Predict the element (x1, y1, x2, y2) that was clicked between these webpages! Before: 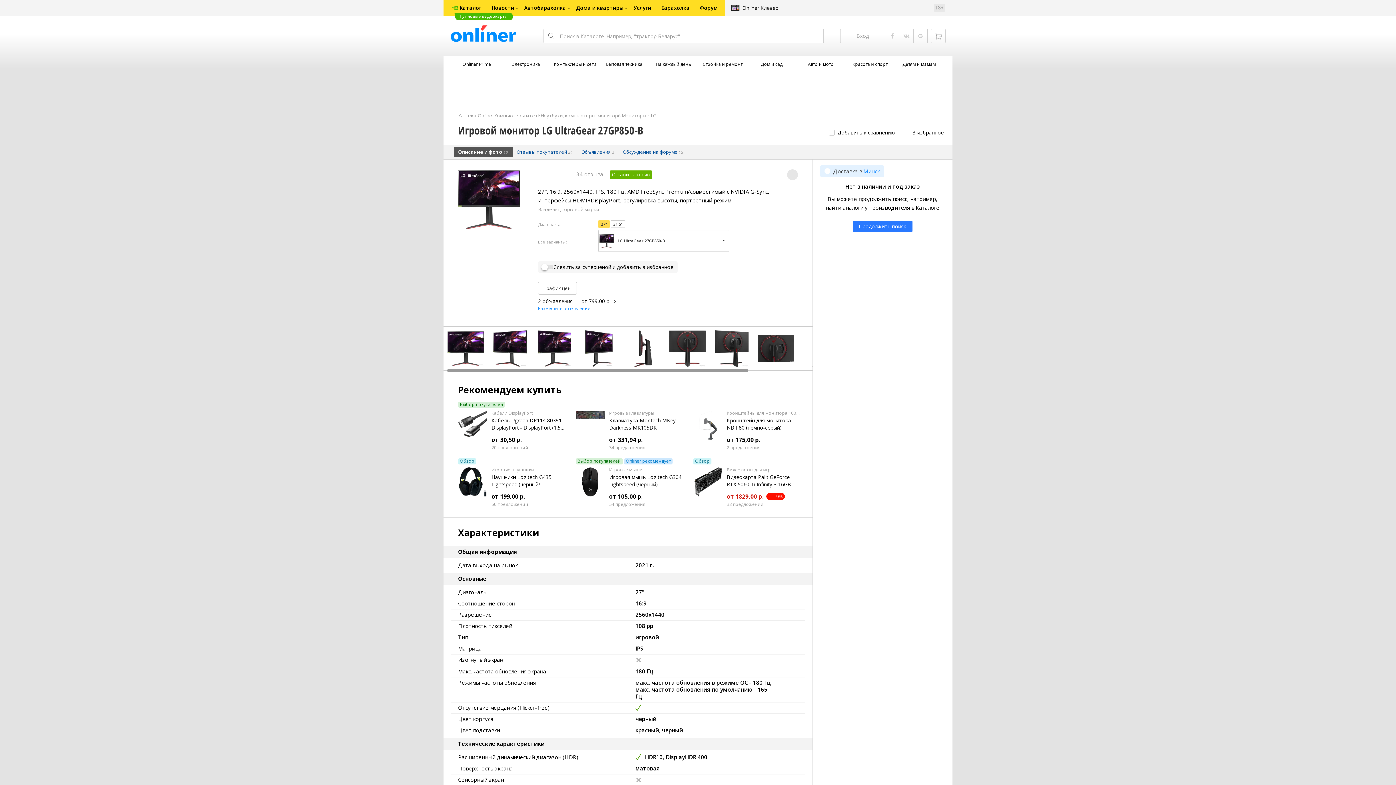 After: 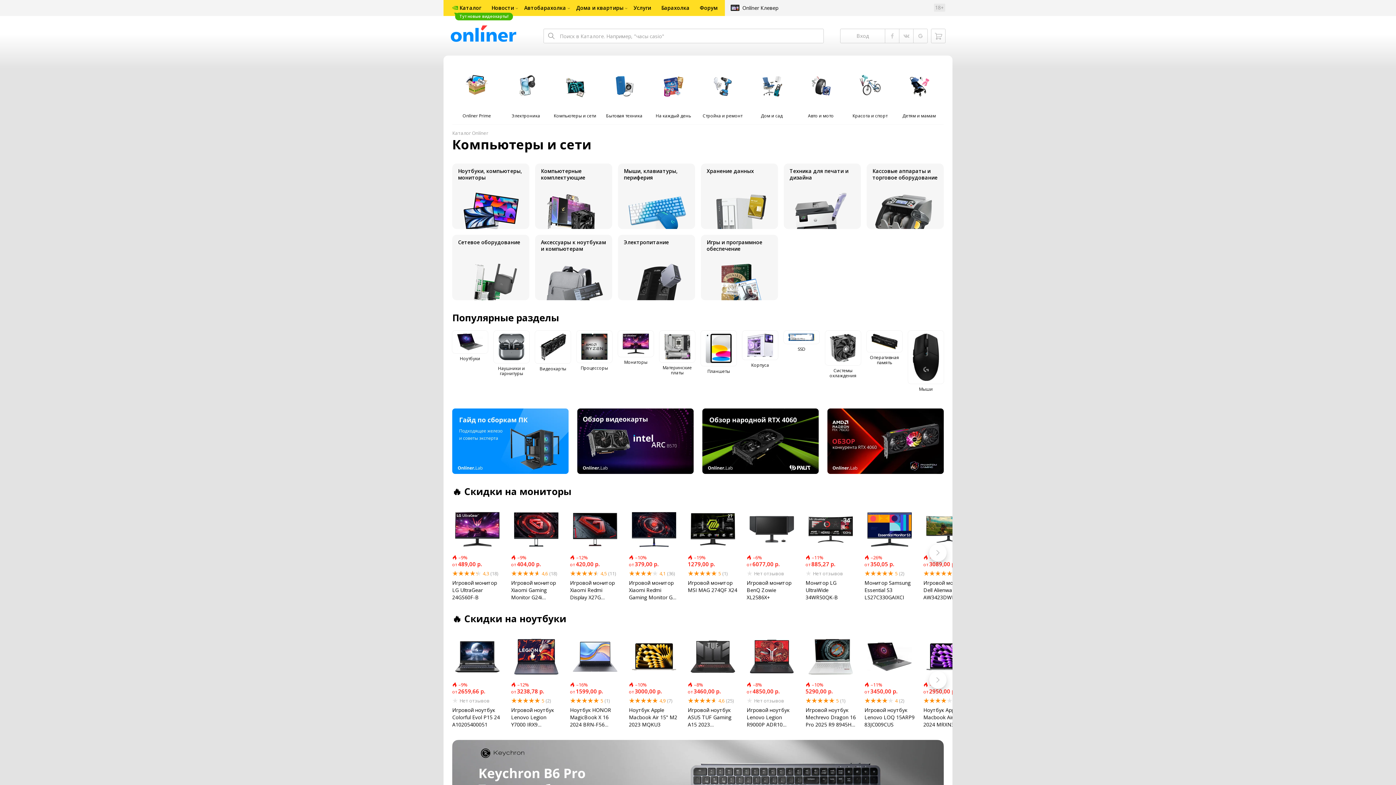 Action: bbox: (494, 112, 540, 118) label: Компьютеры и сети